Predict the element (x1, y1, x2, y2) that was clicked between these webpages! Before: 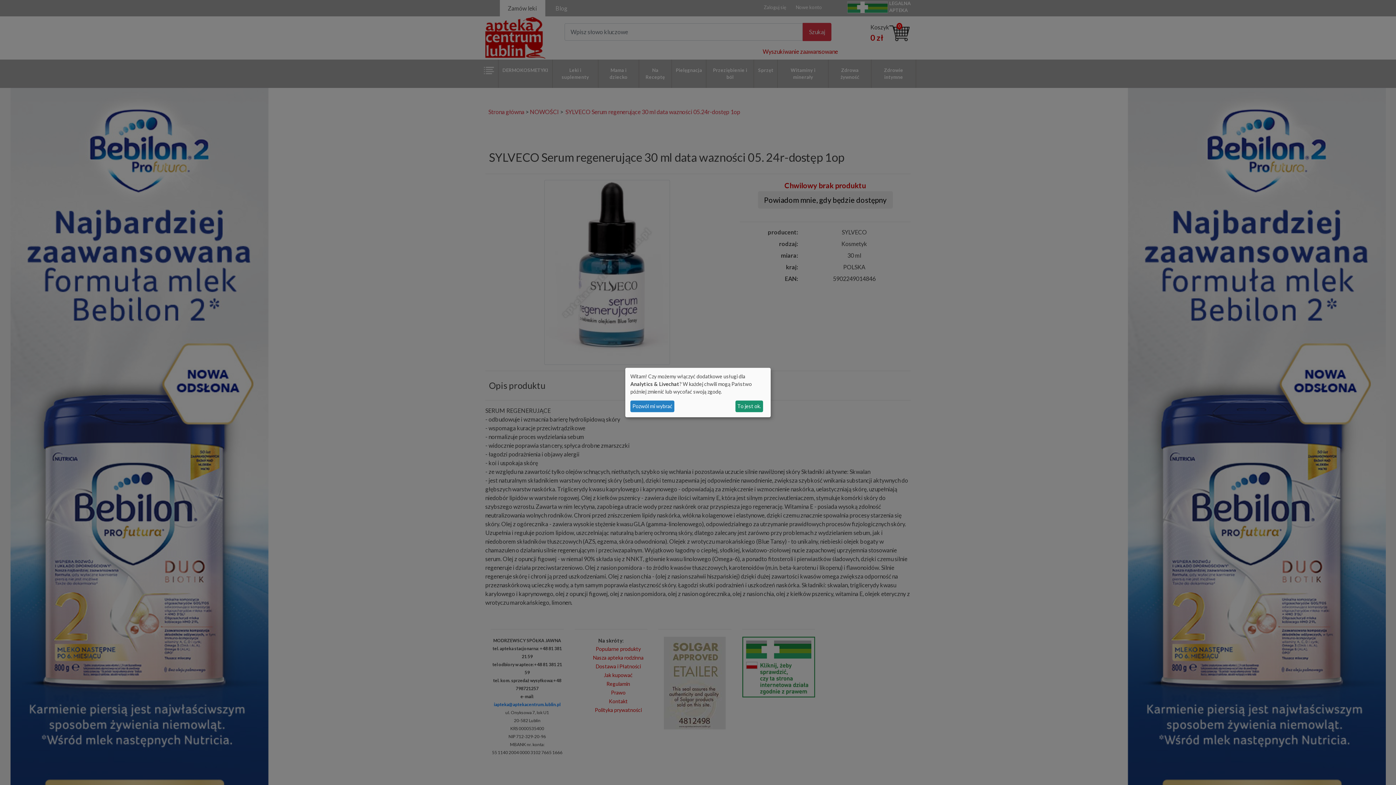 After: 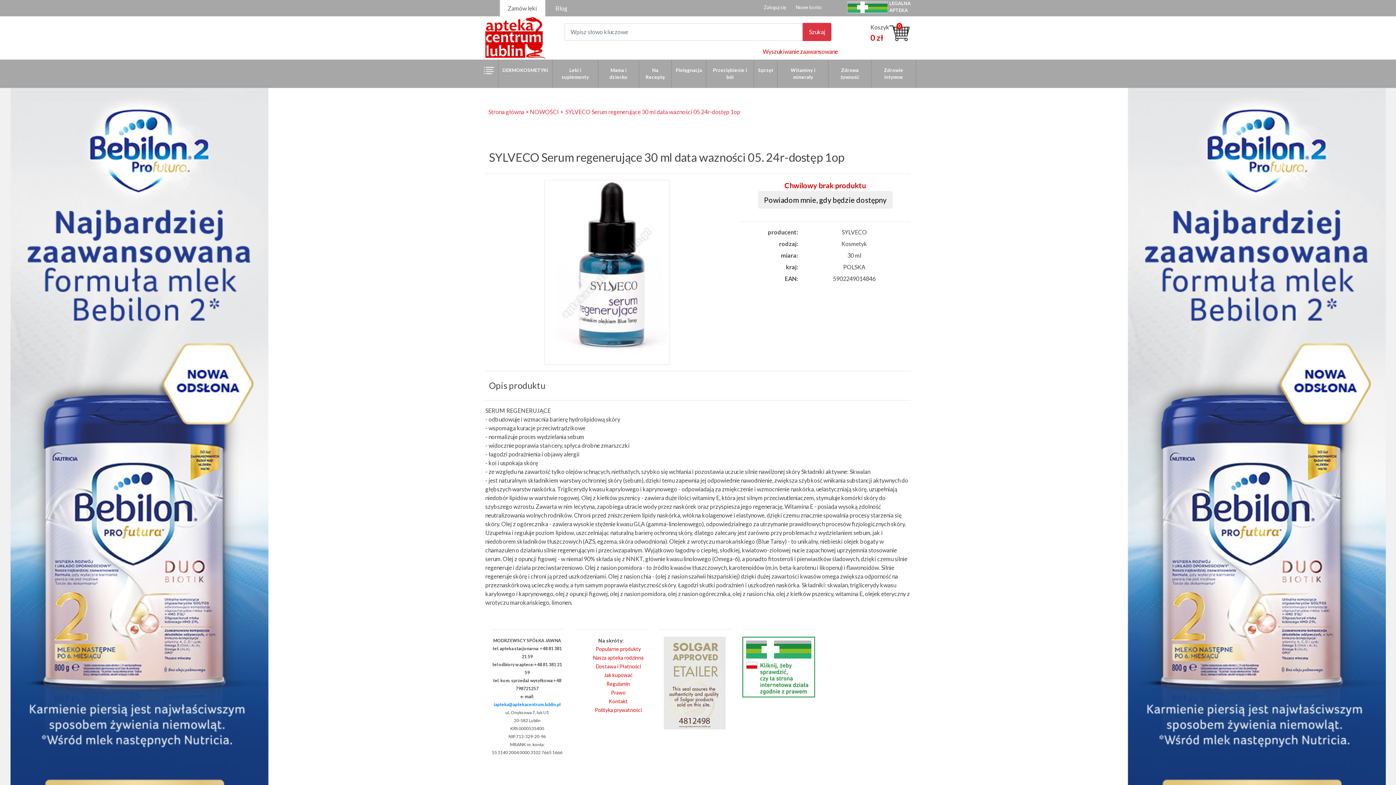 Action: label: To jest ok. bbox: (735, 400, 763, 412)